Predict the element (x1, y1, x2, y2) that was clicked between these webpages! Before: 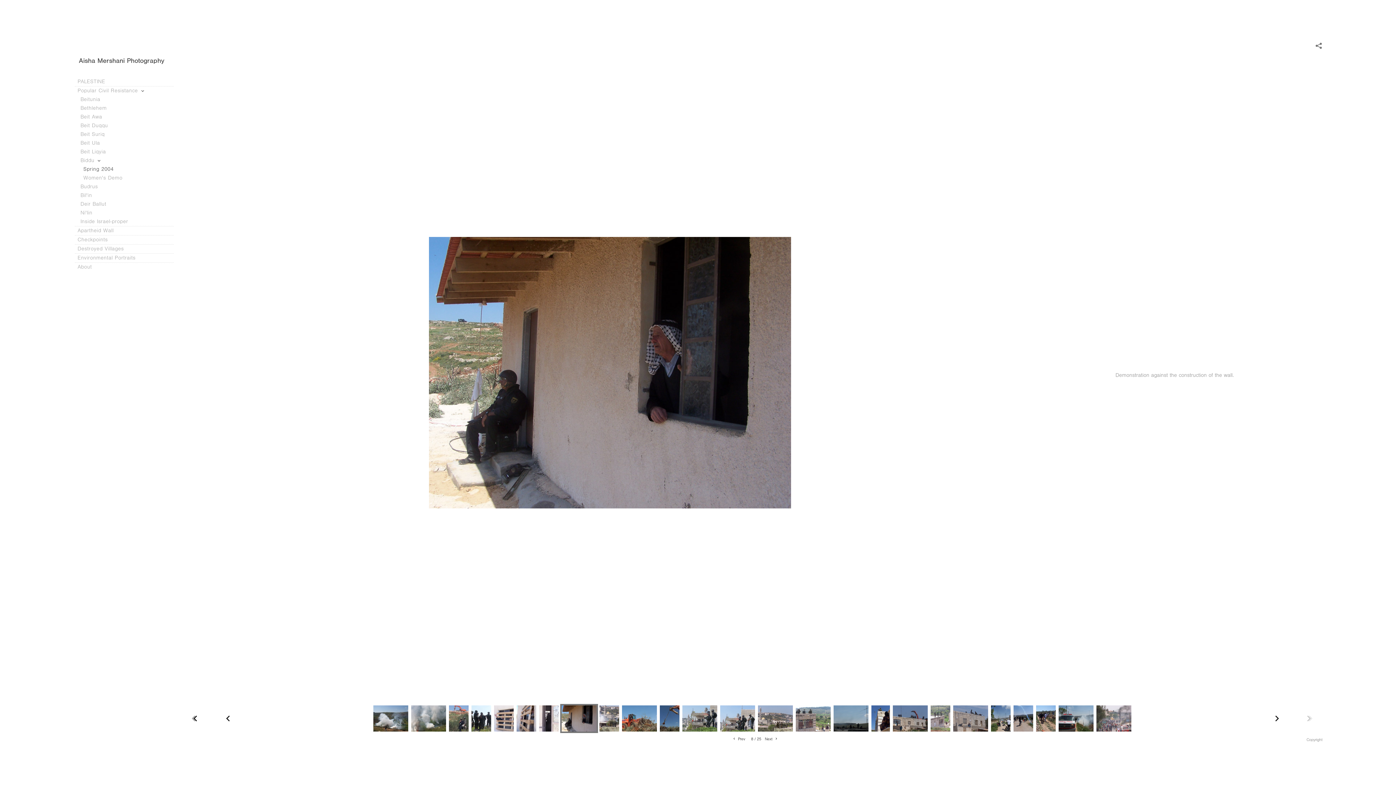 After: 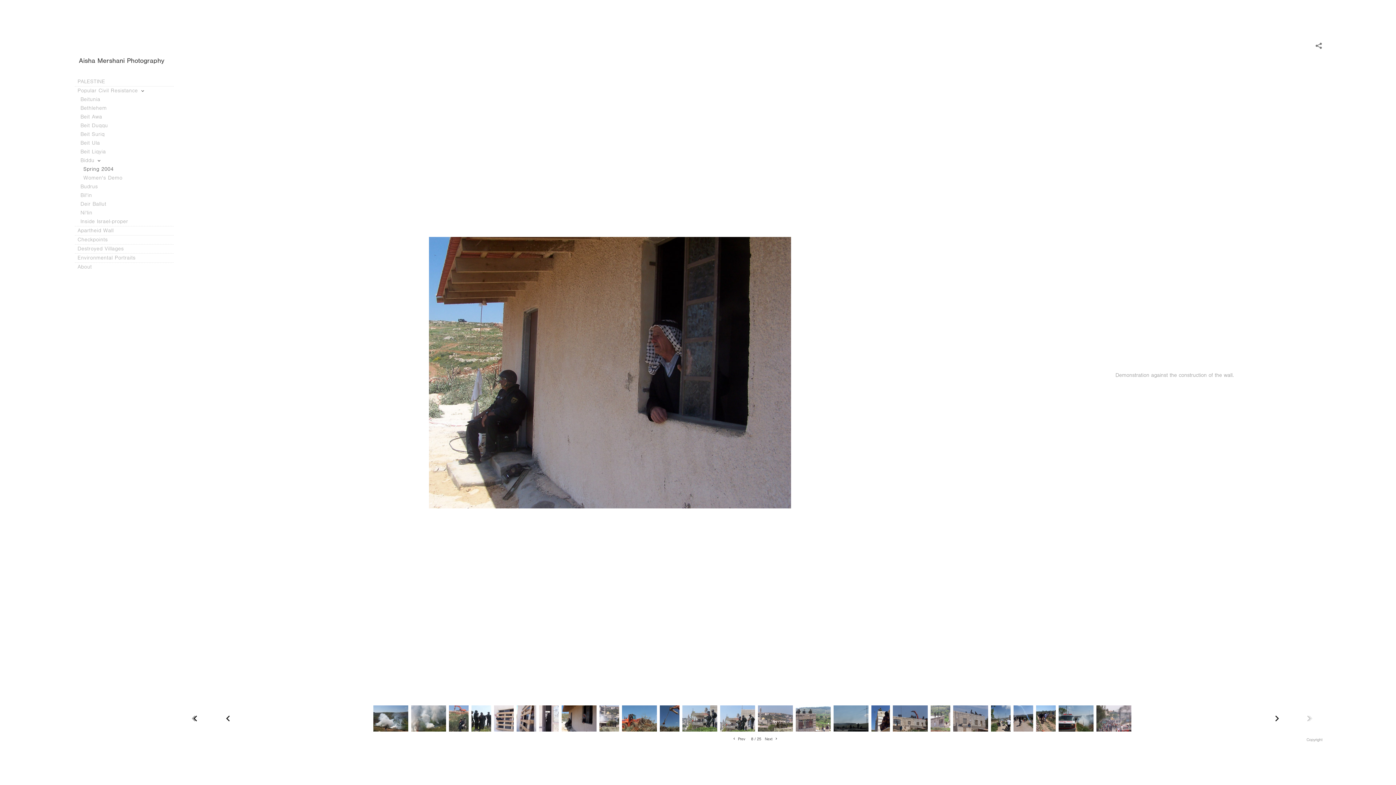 Action: label: Spring 2004 bbox: (80, 165, 173, 173)